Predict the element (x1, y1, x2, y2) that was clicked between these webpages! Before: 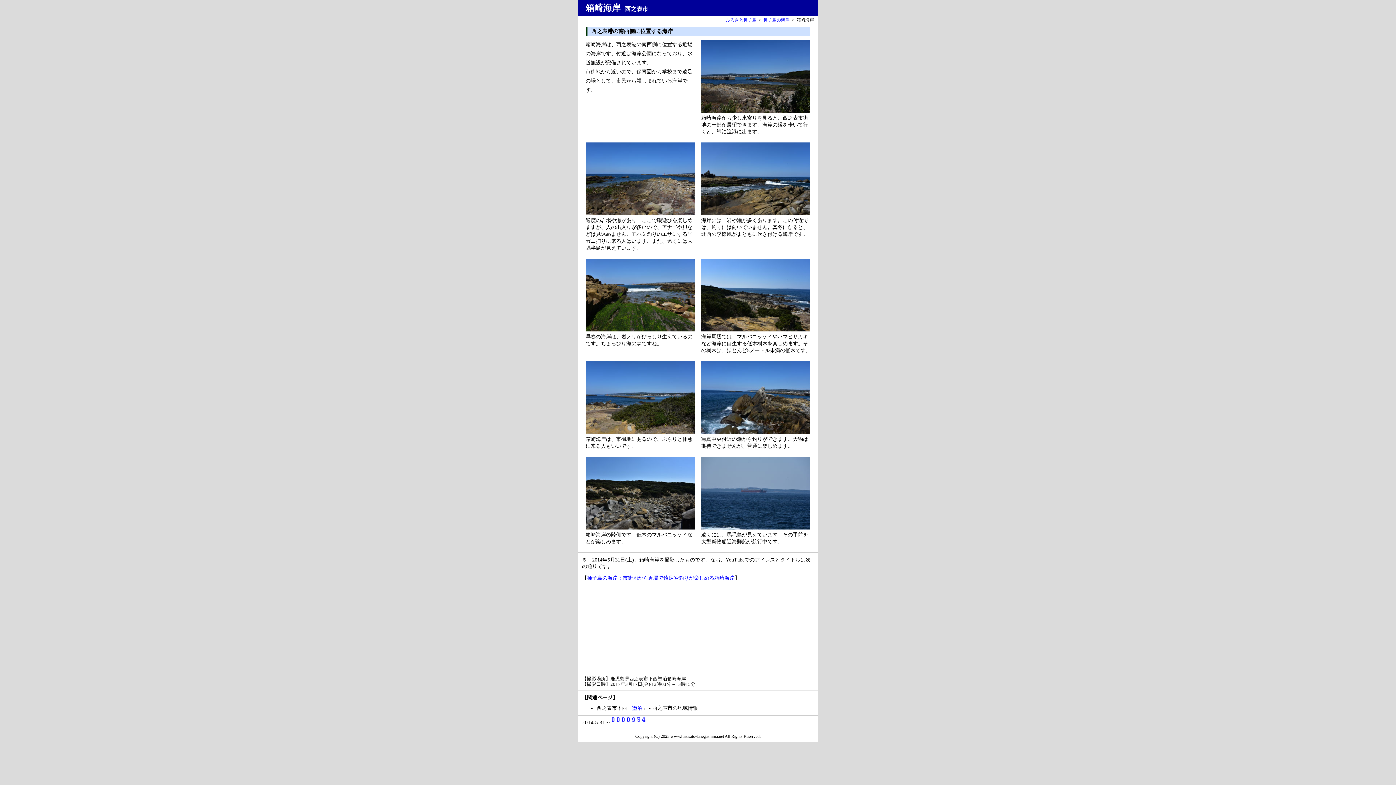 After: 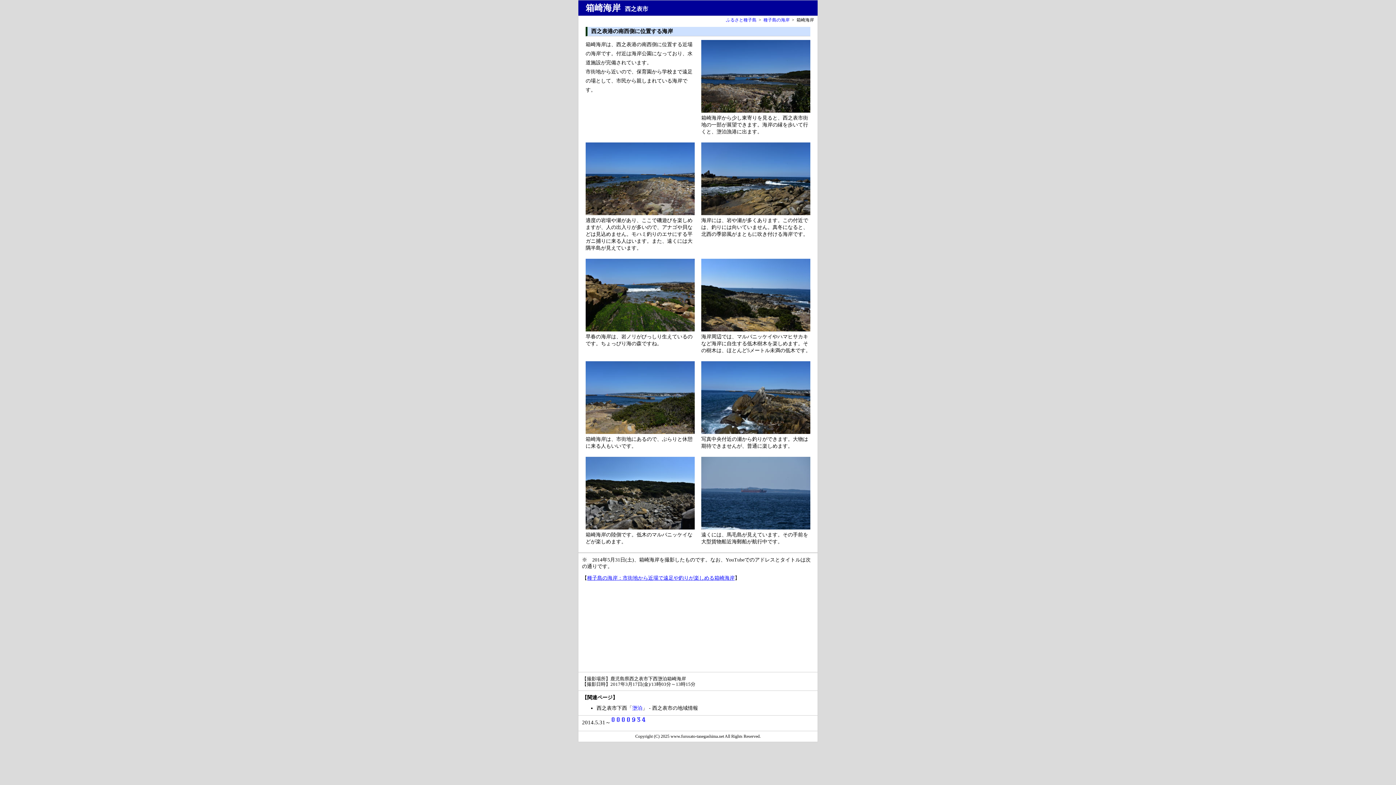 Action: bbox: (587, 575, 734, 581) label: 種子島の海岸：市街地から近場で遠足や釣りが楽しめる箱崎海岸